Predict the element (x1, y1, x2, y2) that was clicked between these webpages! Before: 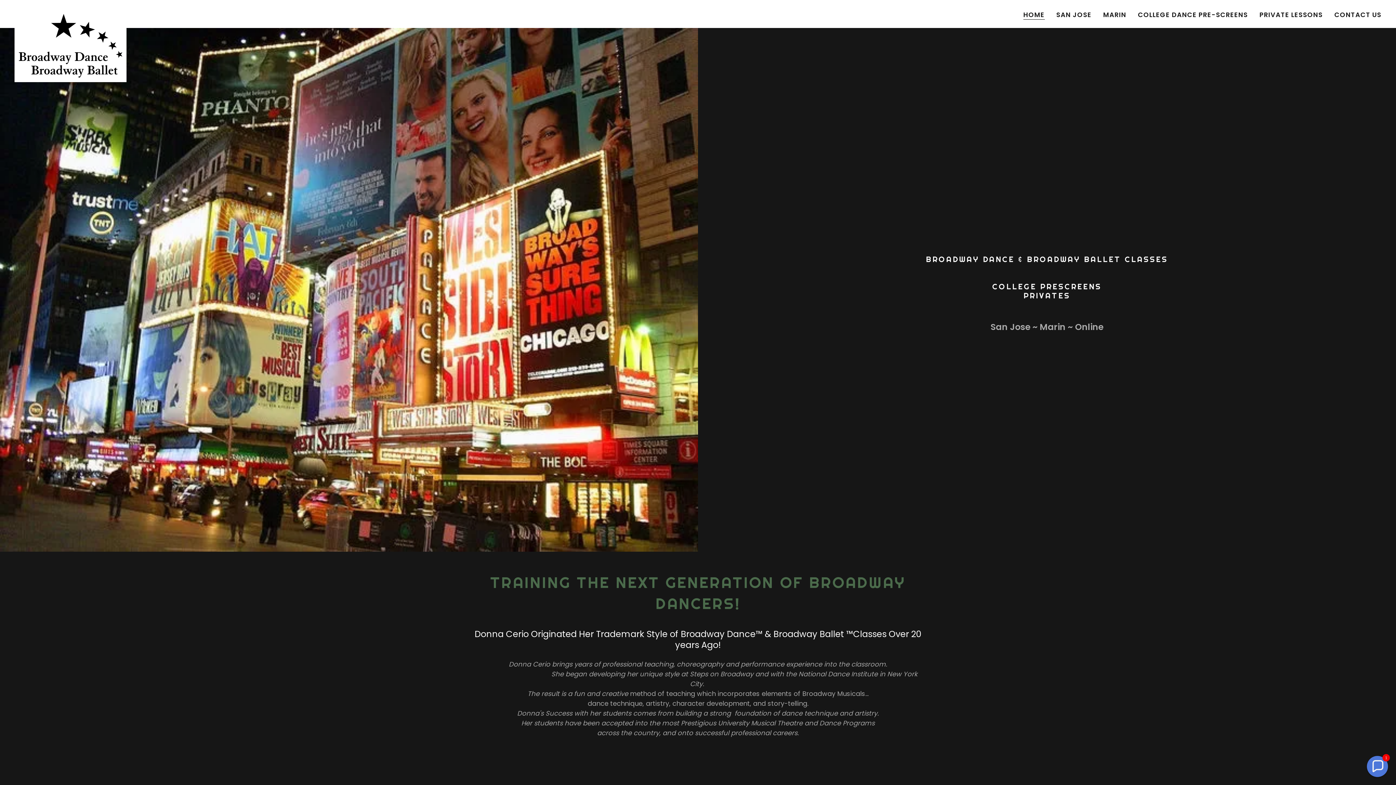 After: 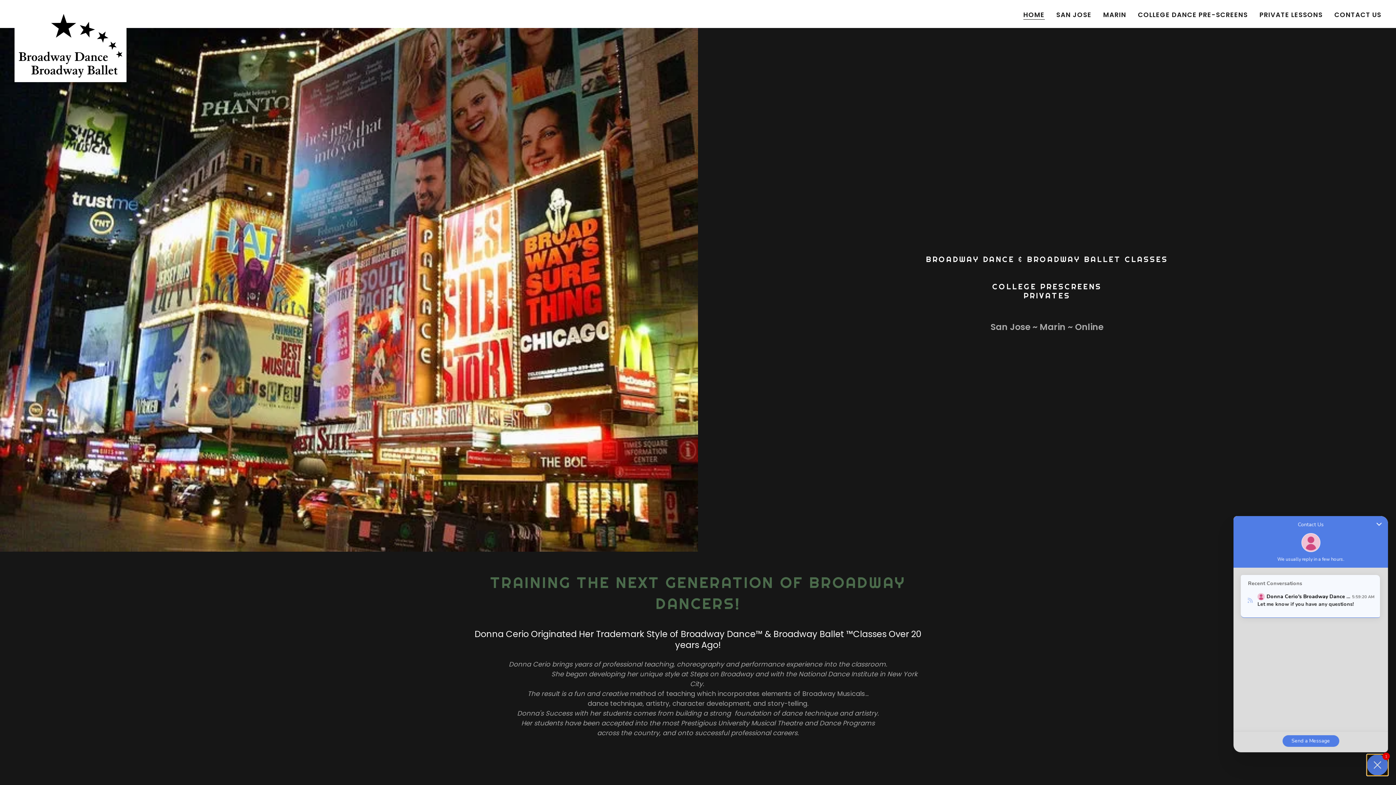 Action: label: Chat widget toggle bbox: (1367, 756, 1388, 777)